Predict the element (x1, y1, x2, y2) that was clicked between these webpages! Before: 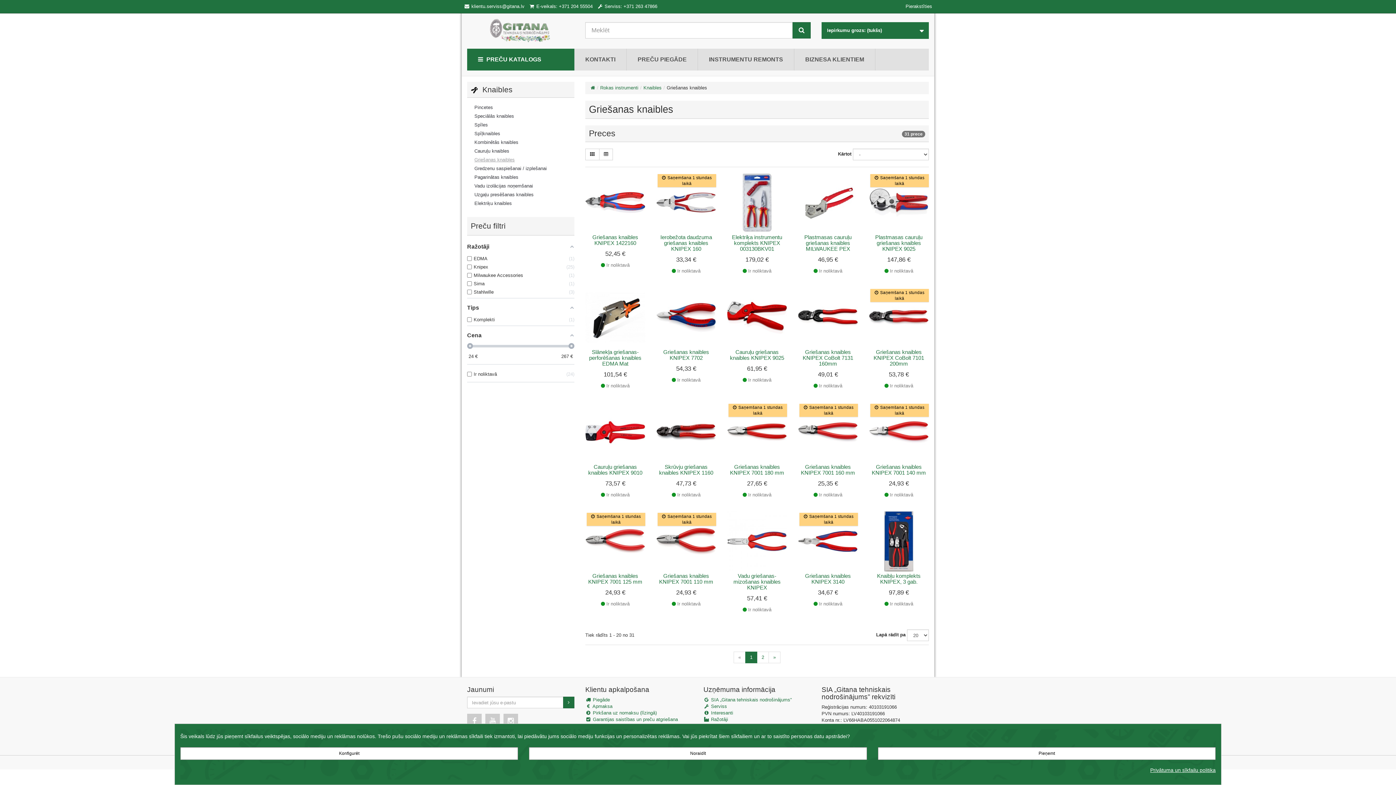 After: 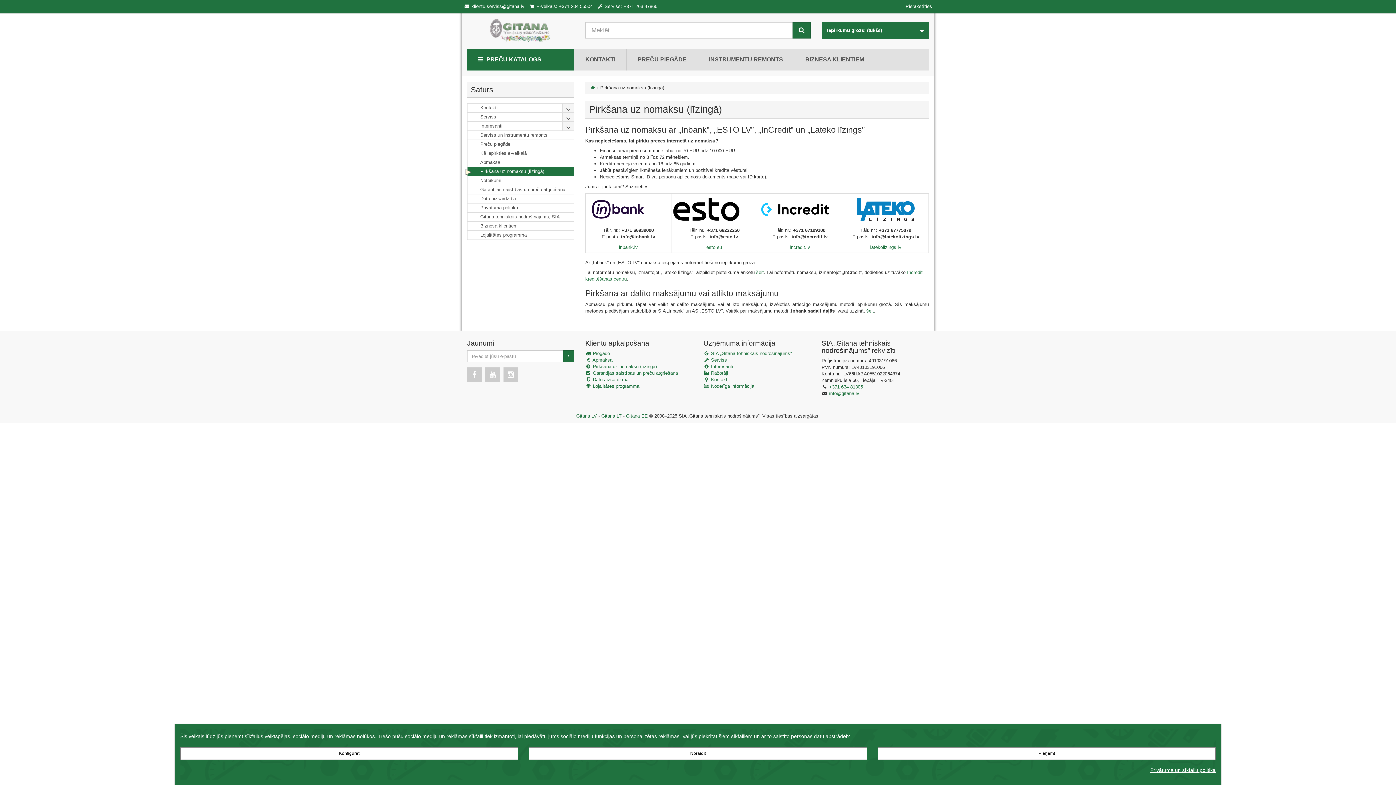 Action: label:  Pirkšana uz nomaksu (līzingā) bbox: (585, 710, 656, 716)